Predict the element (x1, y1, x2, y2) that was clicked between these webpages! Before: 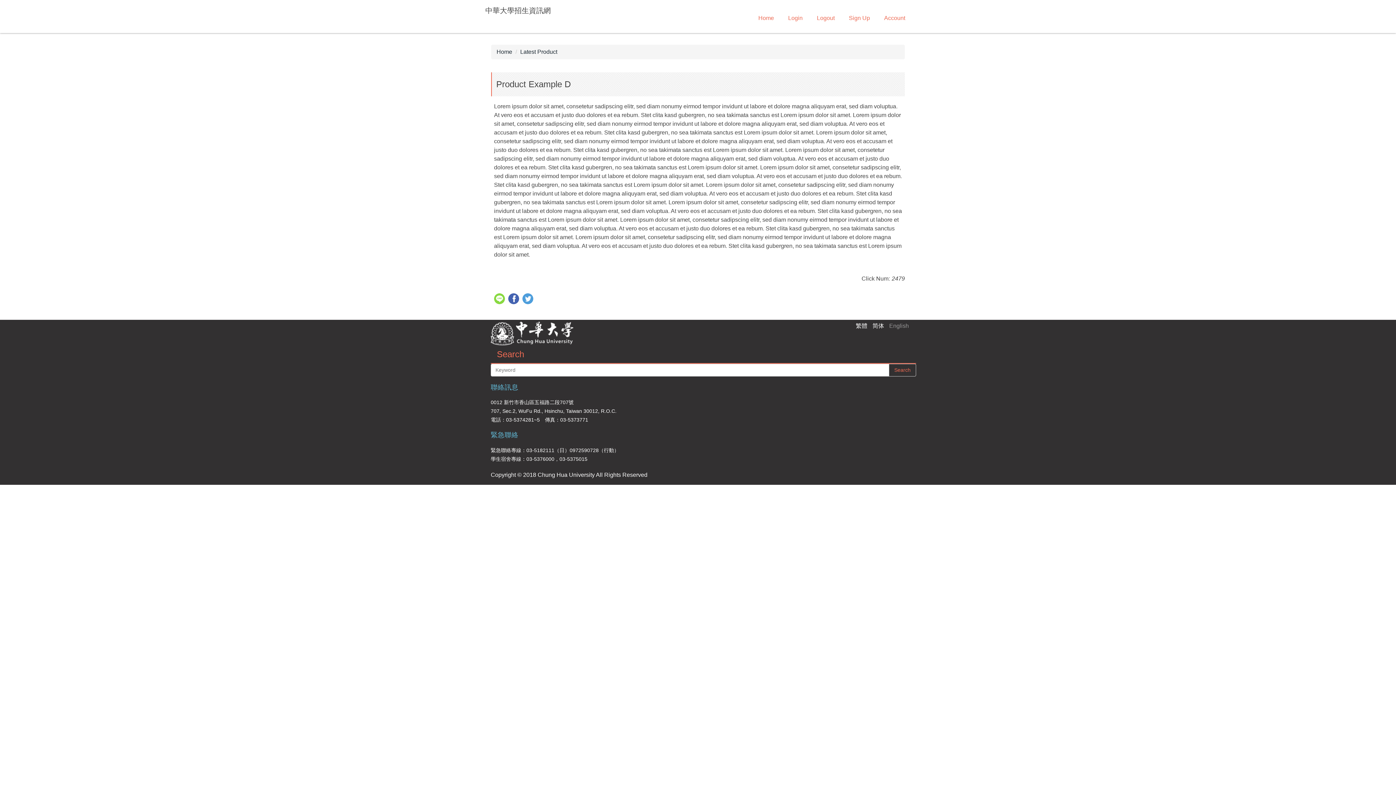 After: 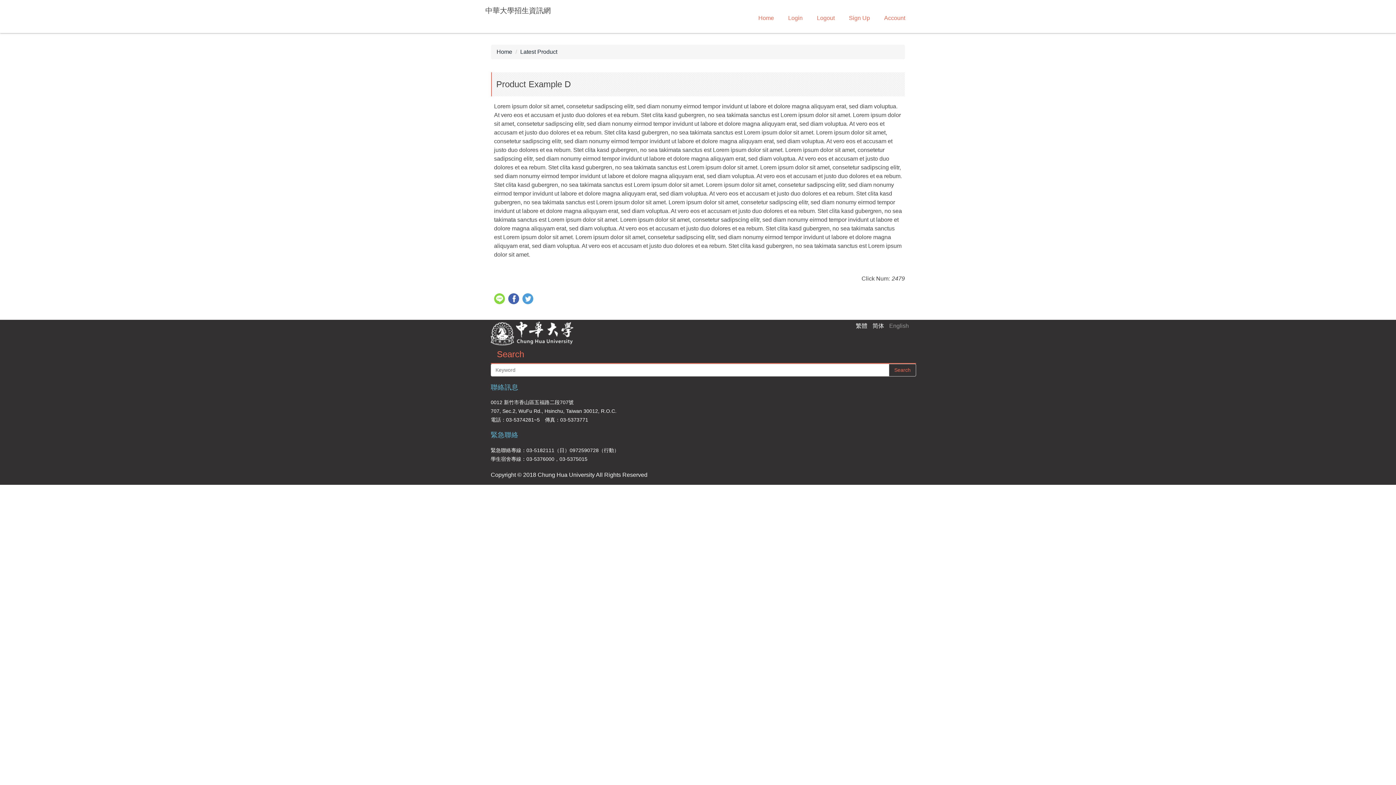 Action: bbox: (811, 11, 840, 25) label: Logout